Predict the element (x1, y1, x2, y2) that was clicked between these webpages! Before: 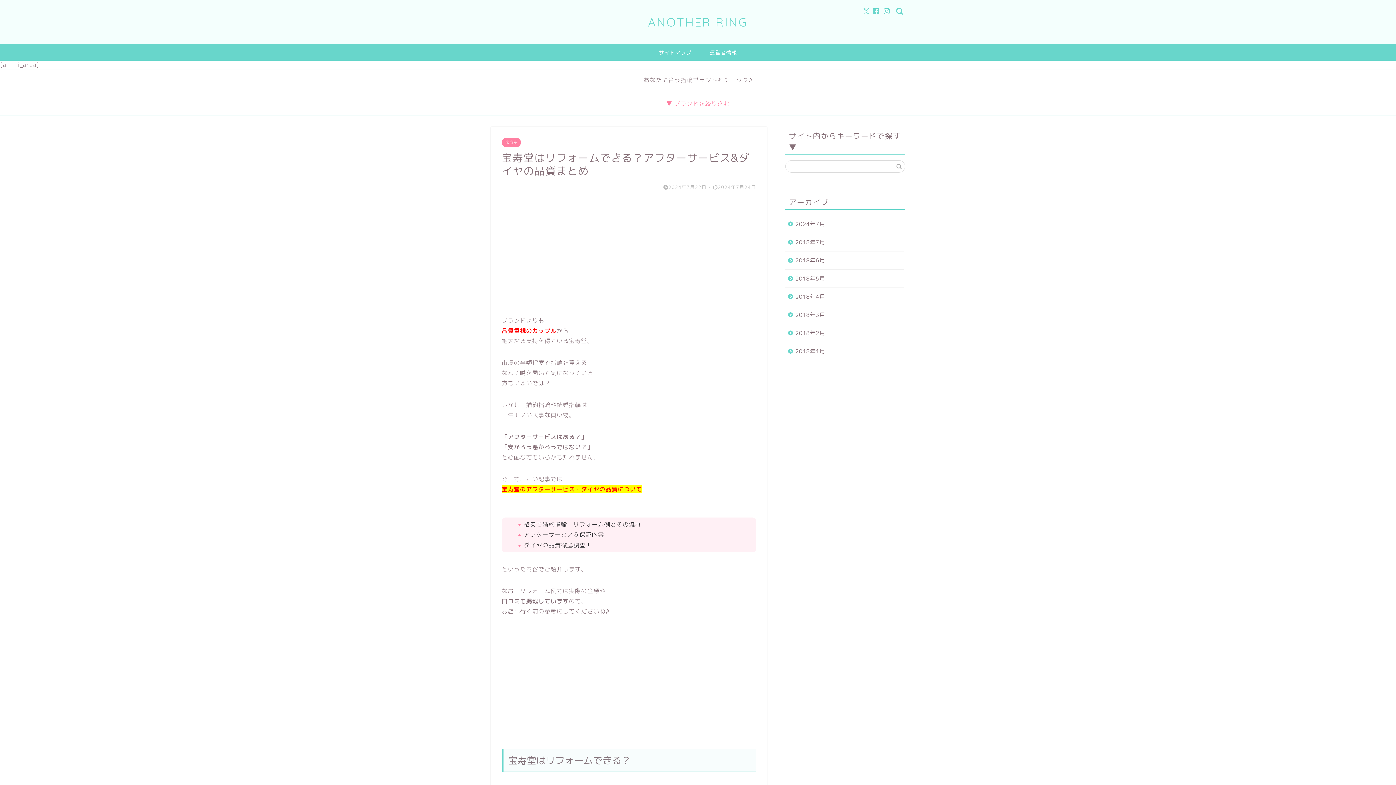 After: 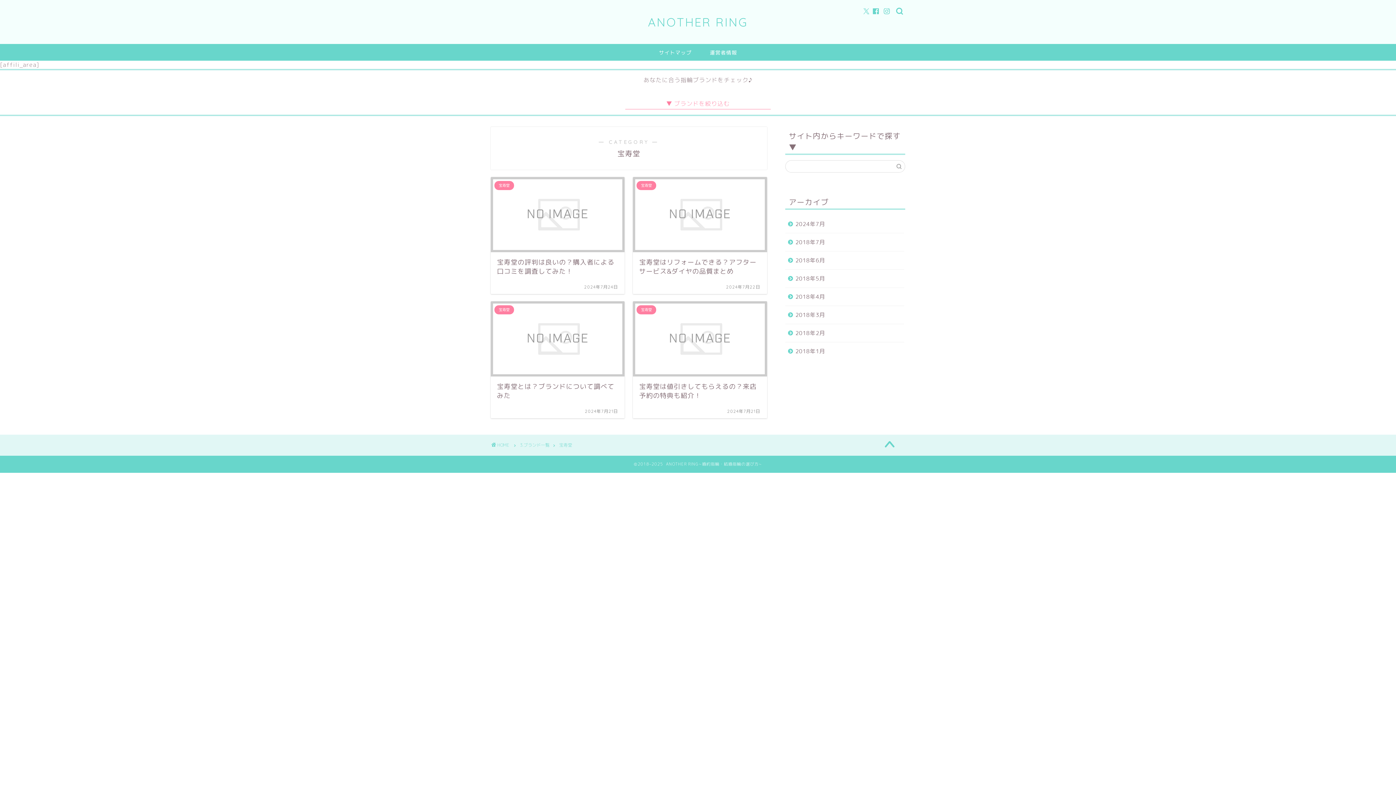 Action: bbox: (501, 137, 521, 147) label: 宝寿堂